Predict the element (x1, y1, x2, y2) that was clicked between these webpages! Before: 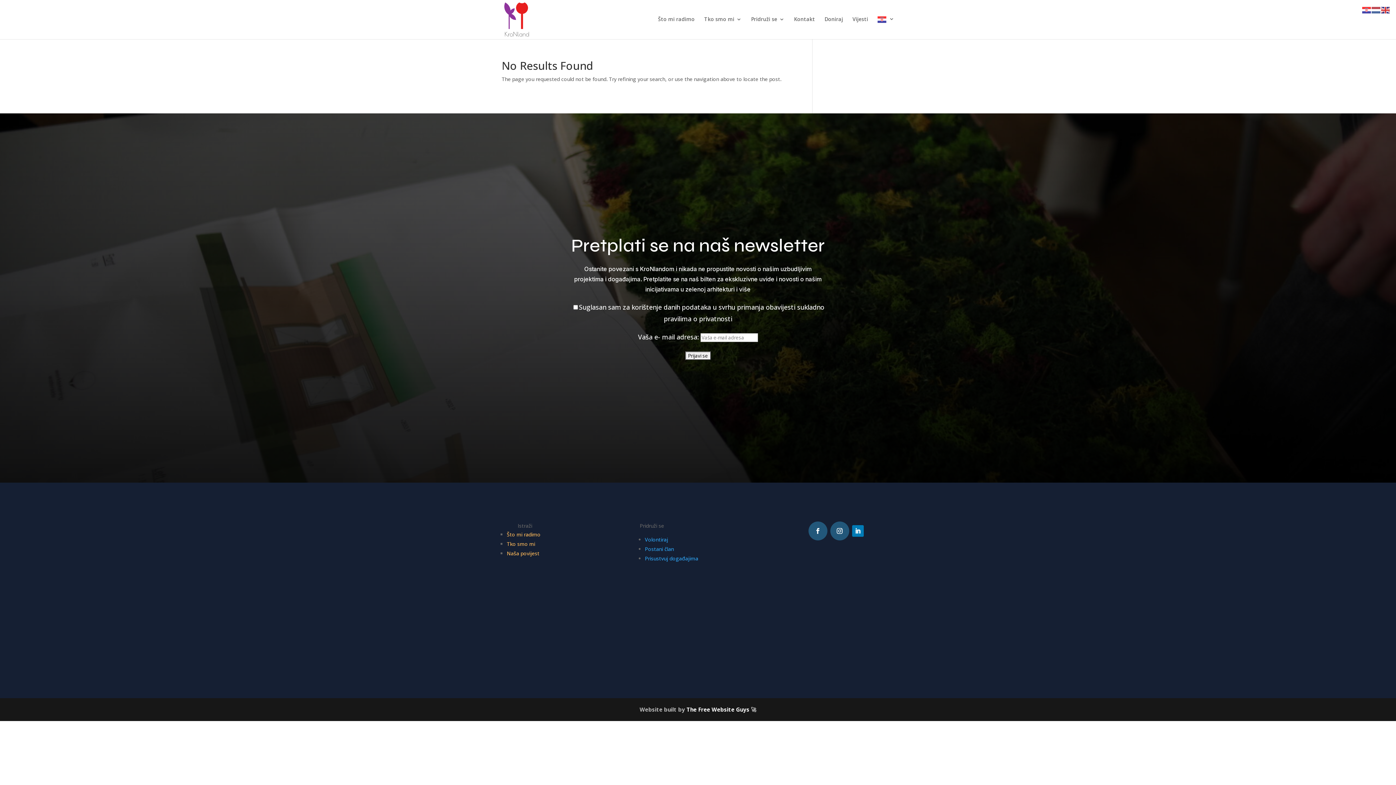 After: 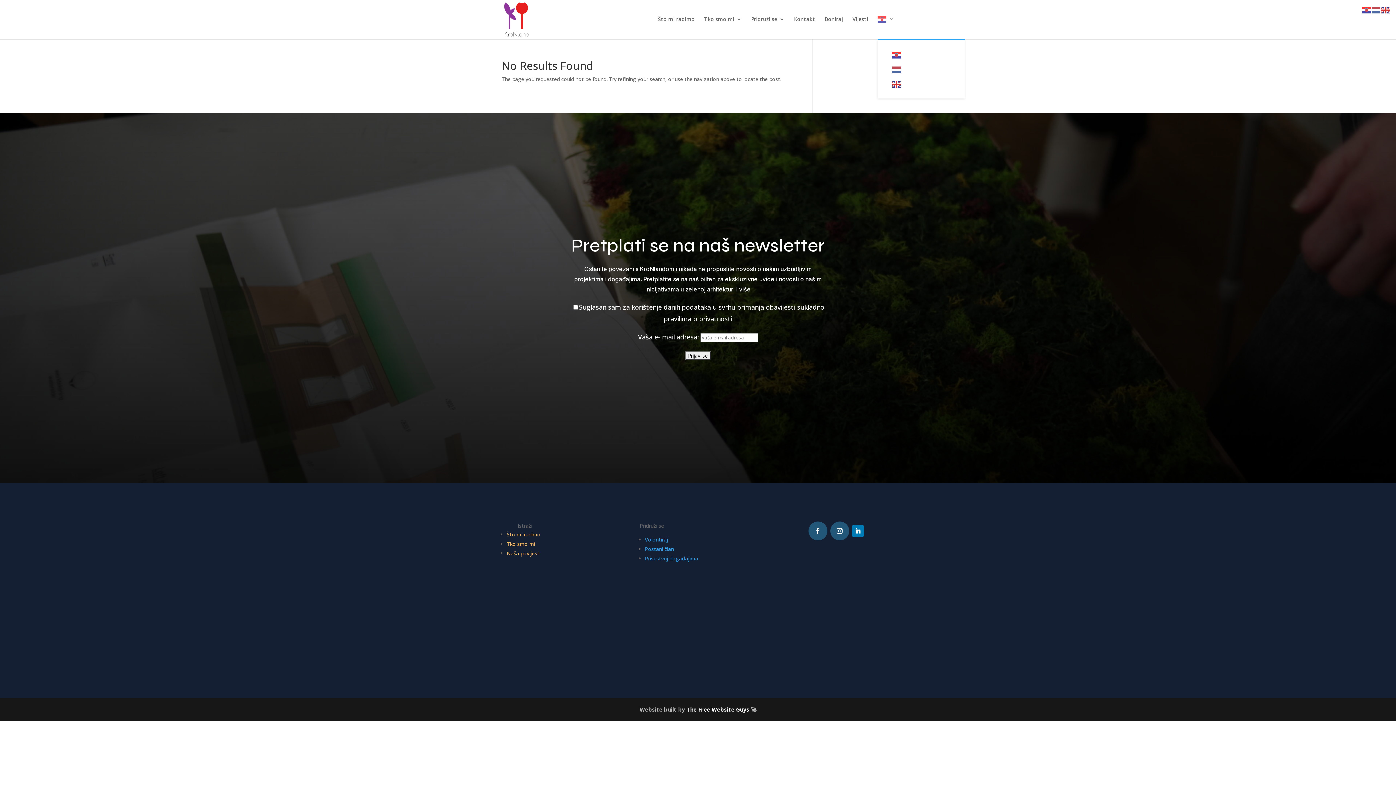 Action: bbox: (877, 16, 894, 39)